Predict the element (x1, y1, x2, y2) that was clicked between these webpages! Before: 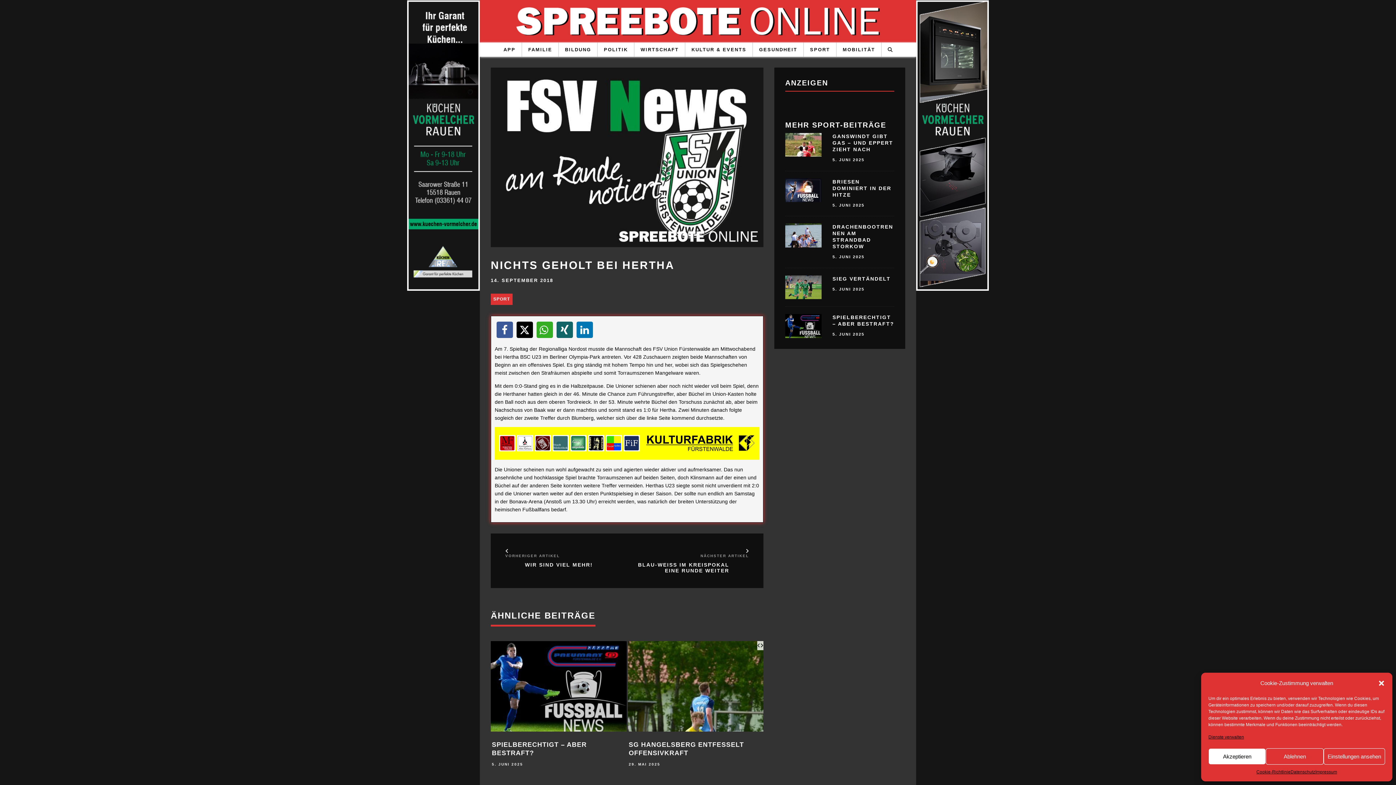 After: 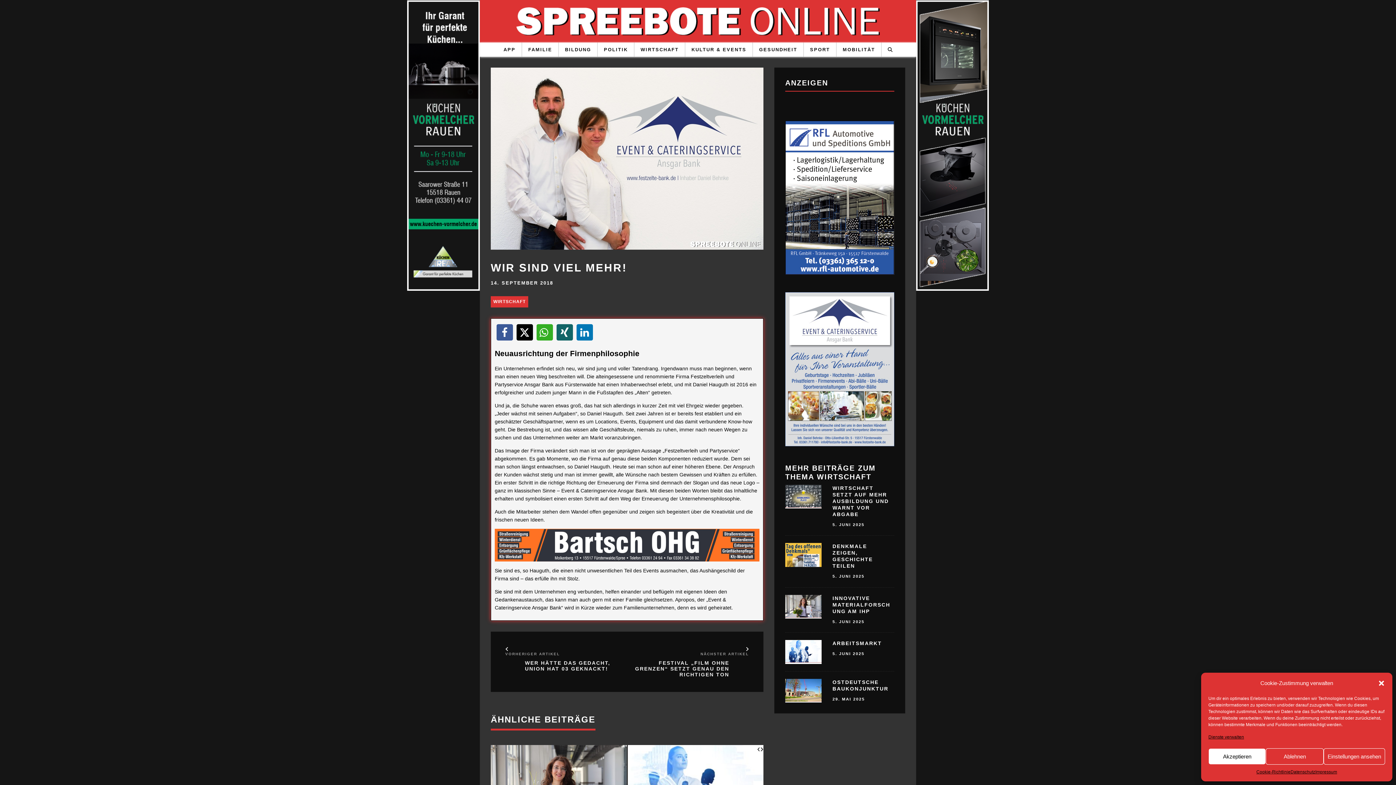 Action: bbox: (505, 562, 616, 568) label: WIR SIND VIEL MEHR!